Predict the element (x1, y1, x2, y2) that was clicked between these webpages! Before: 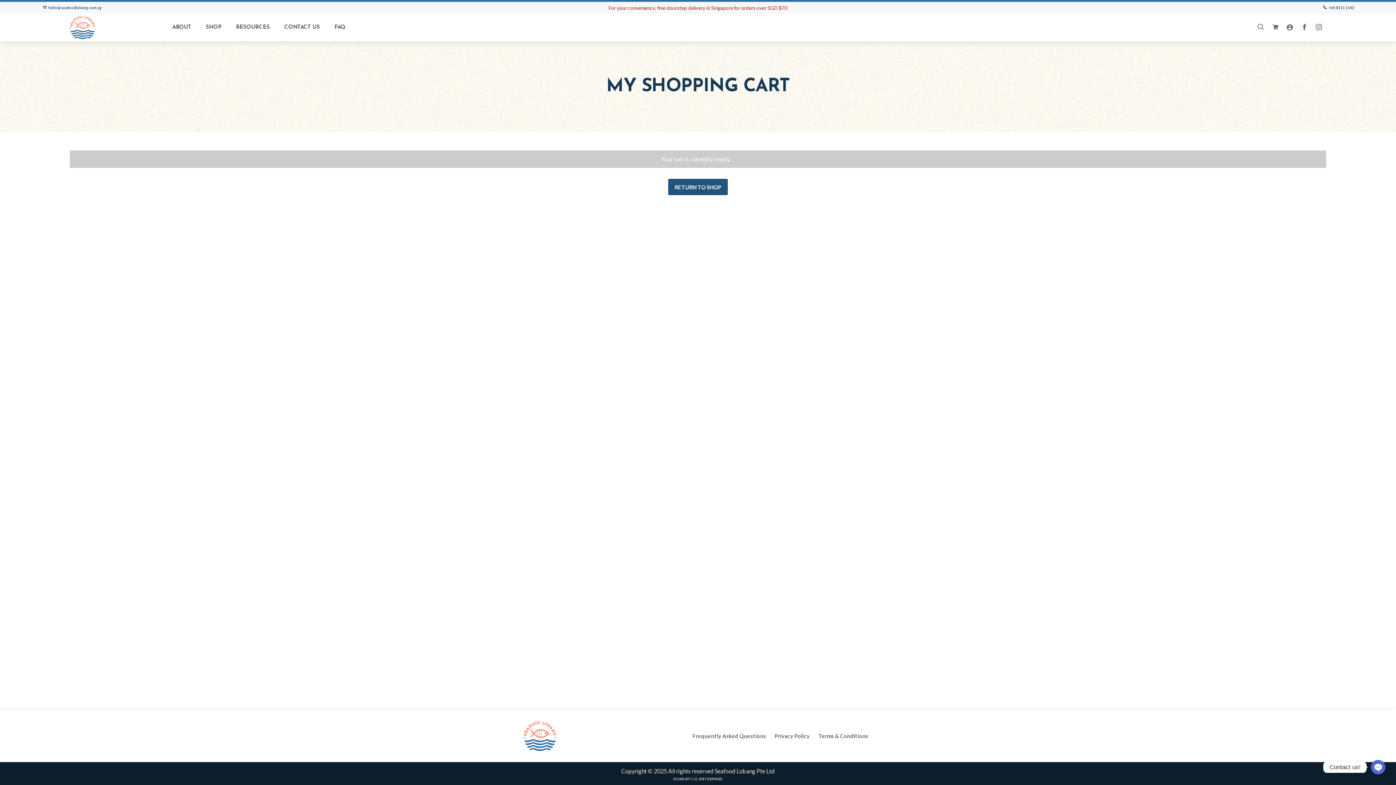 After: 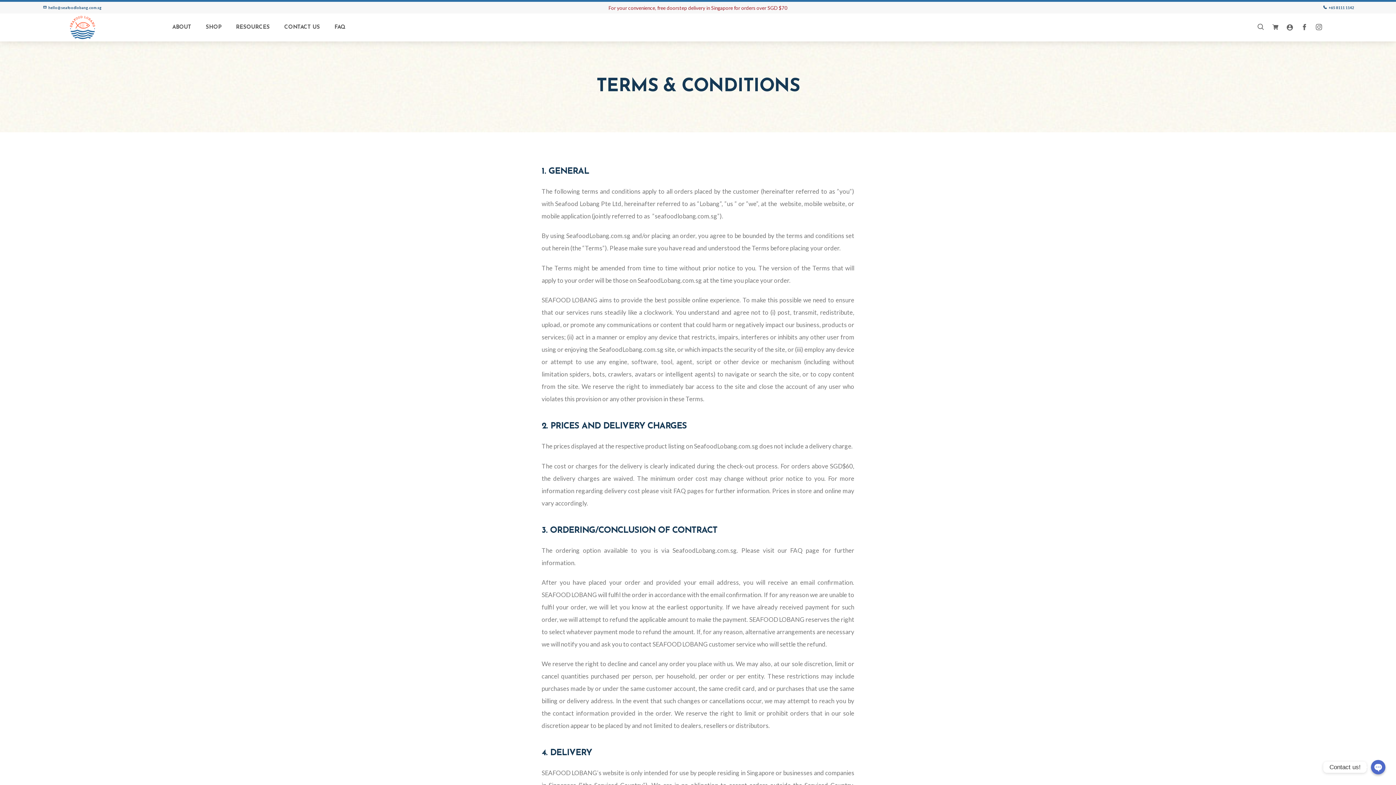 Action: bbox: (818, 732, 868, 740) label: Terms & Conditions